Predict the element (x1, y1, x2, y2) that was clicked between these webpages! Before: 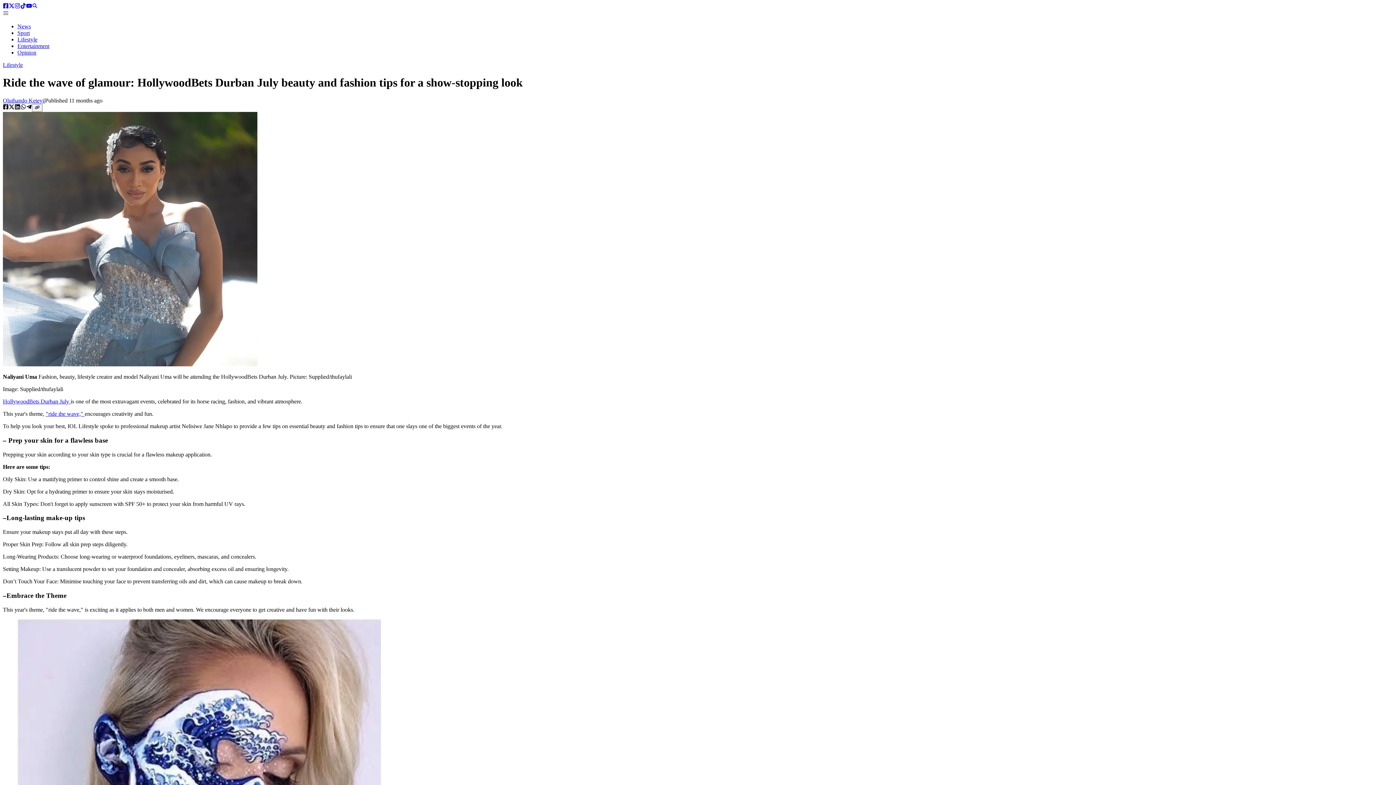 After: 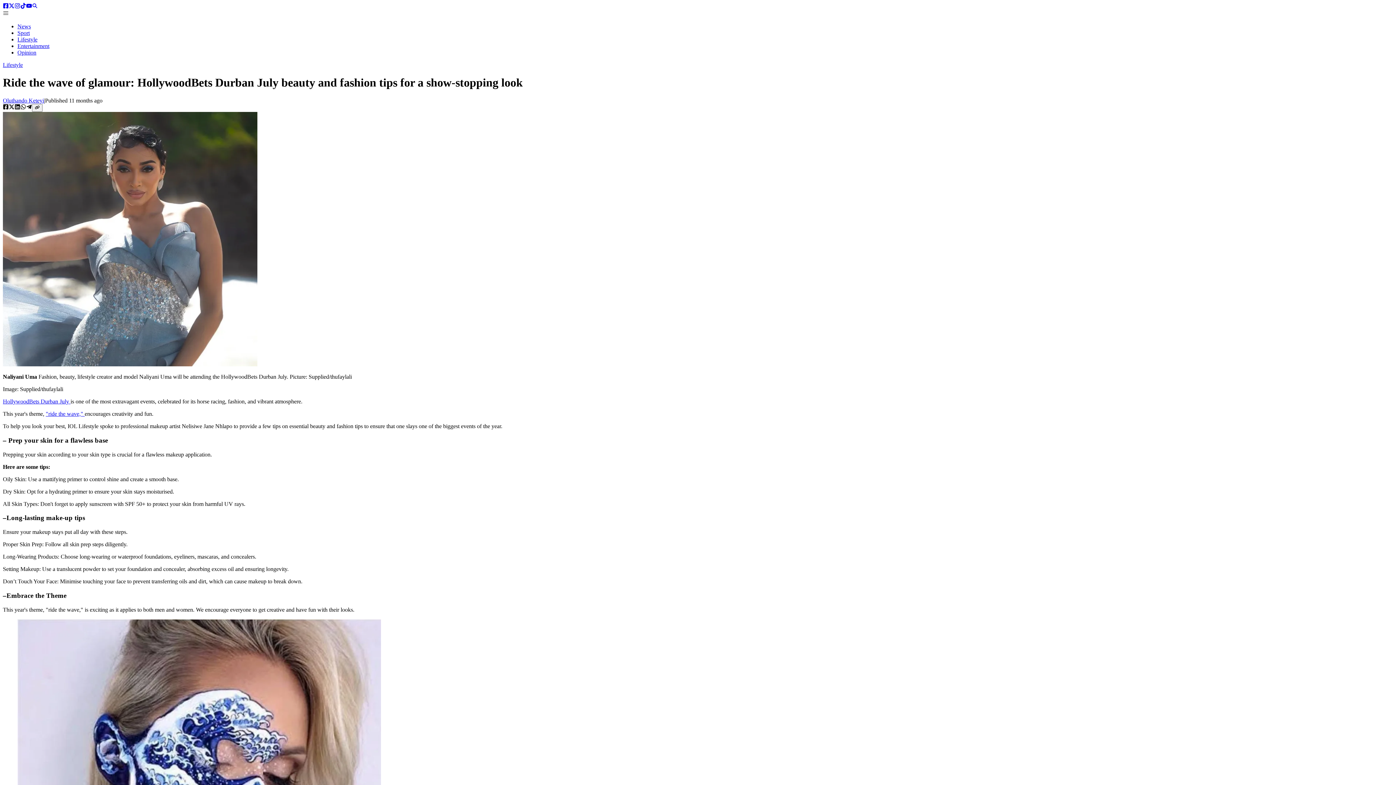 Action: bbox: (20, 104, 26, 111) label: whatsapp